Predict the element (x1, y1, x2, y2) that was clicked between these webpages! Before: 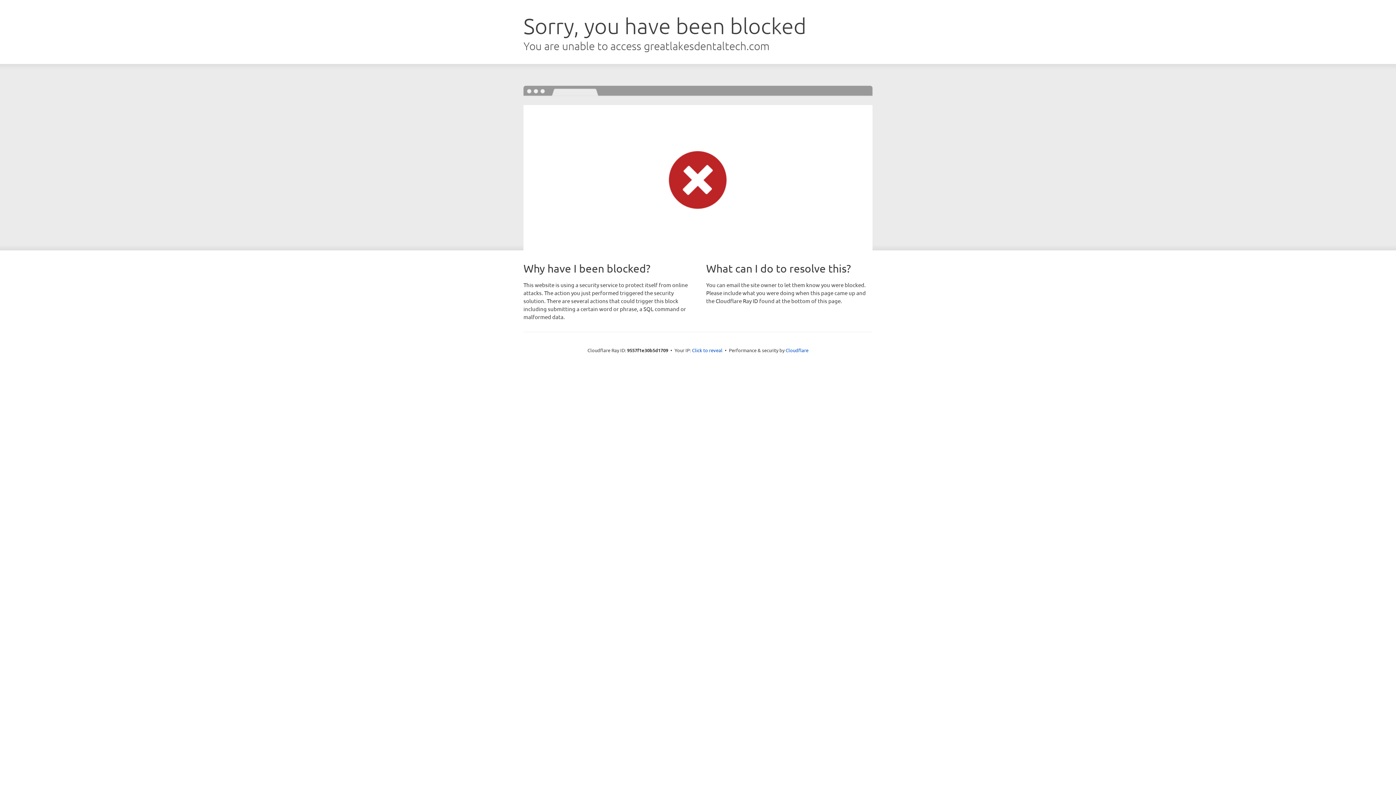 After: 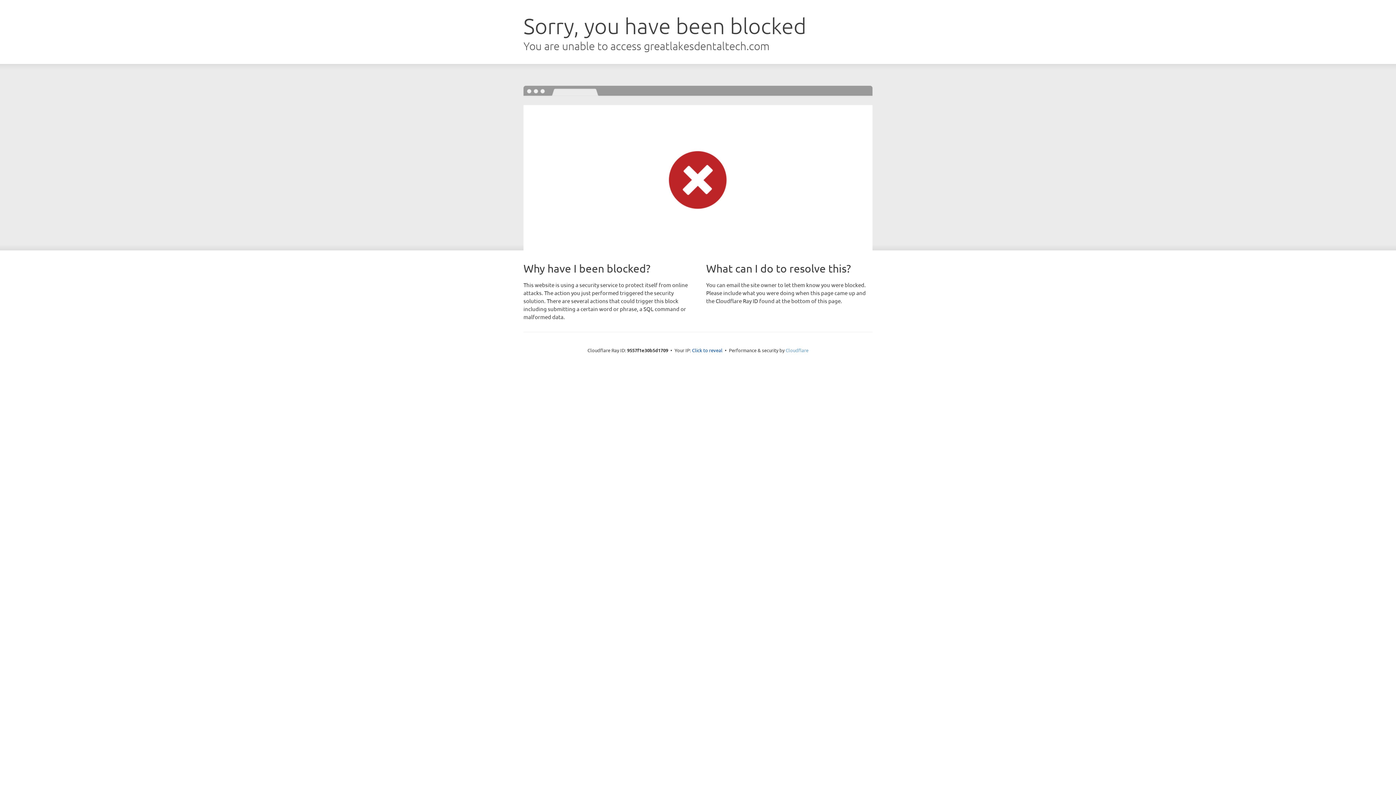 Action: bbox: (785, 347, 808, 353) label: Cloudflare